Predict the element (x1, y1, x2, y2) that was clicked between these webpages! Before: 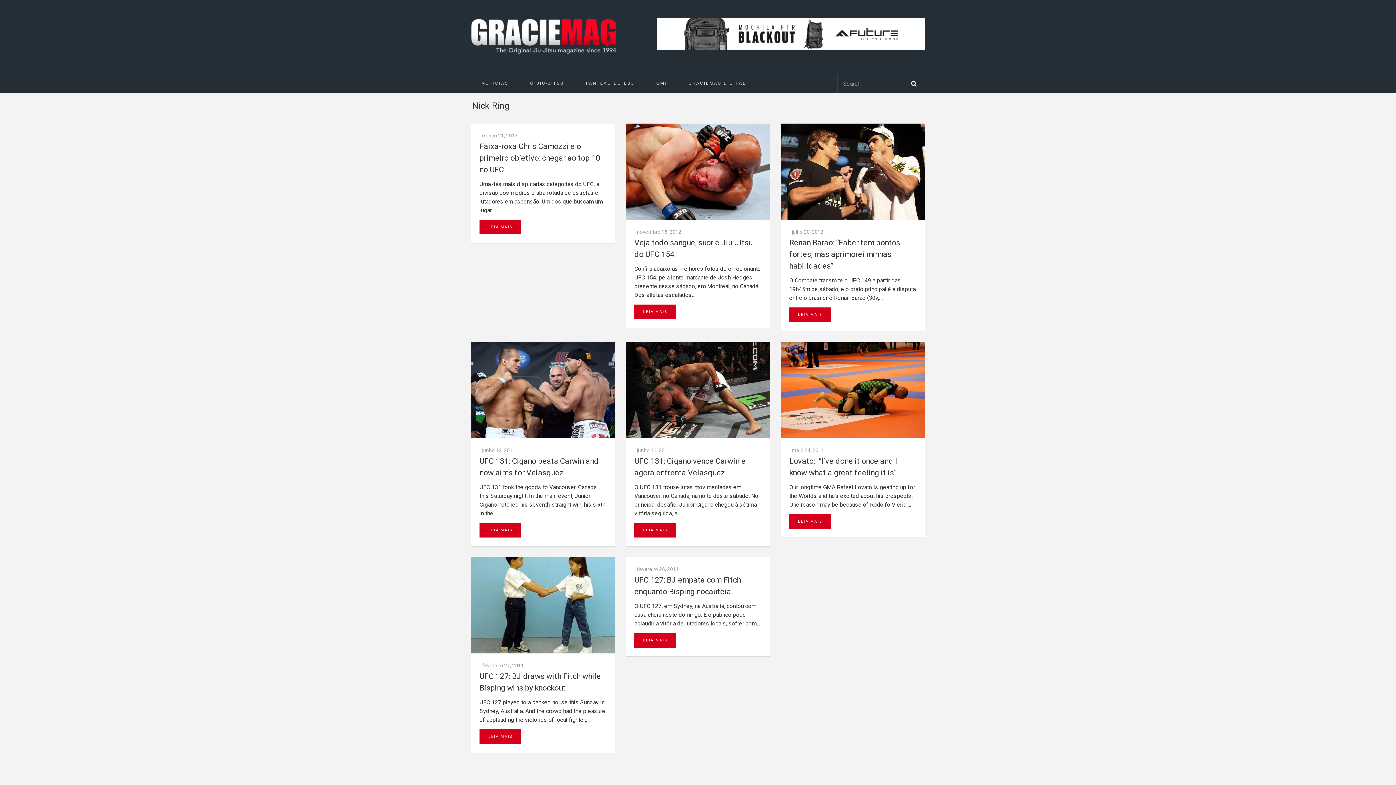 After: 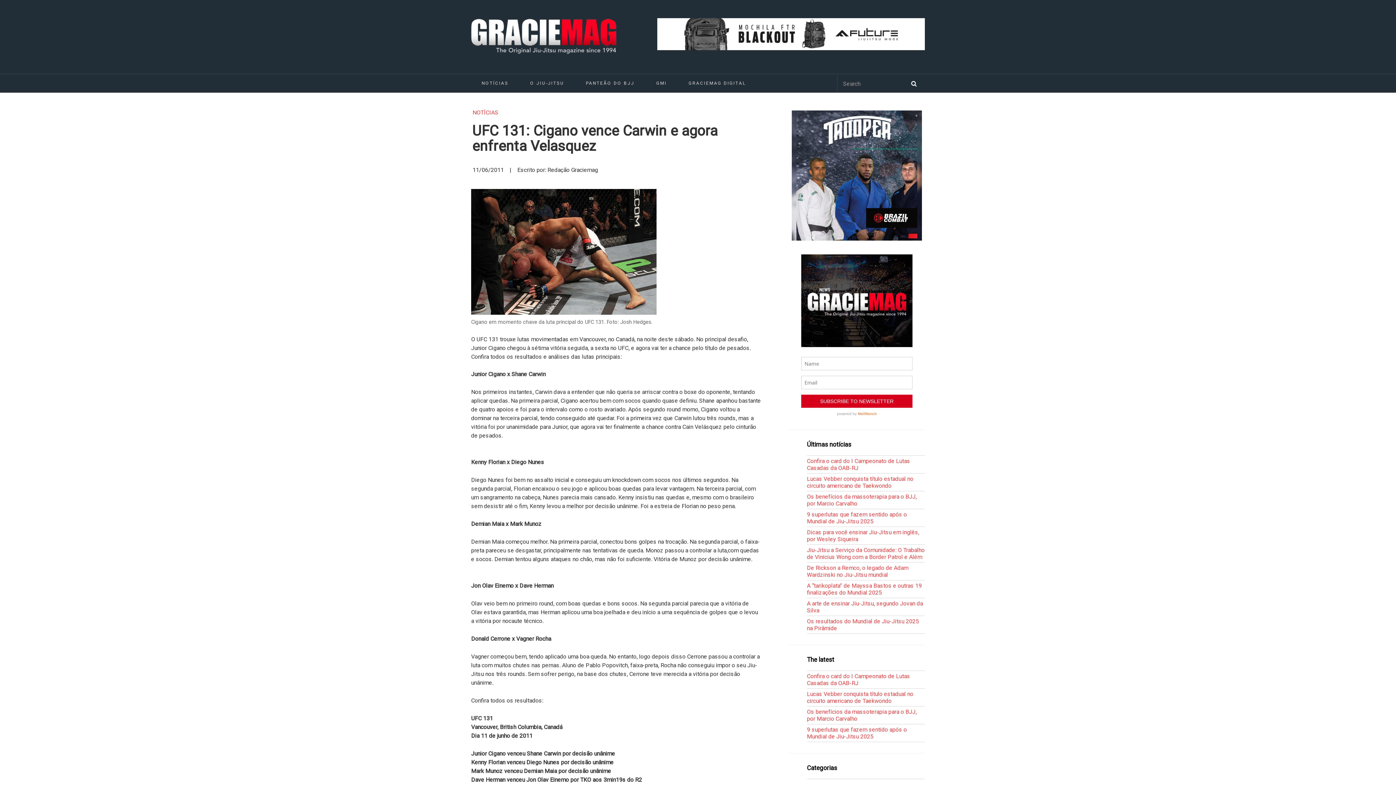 Action: bbox: (626, 341, 770, 438)